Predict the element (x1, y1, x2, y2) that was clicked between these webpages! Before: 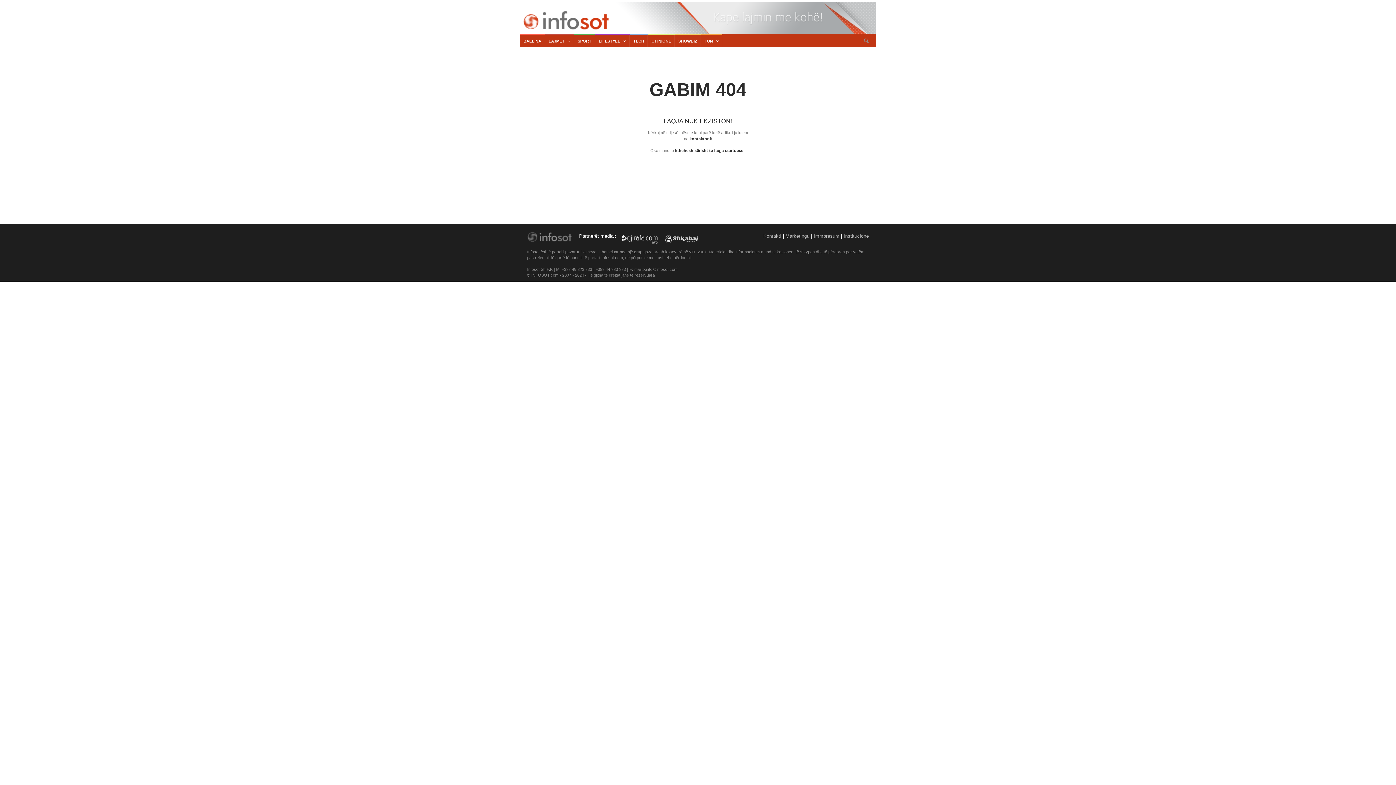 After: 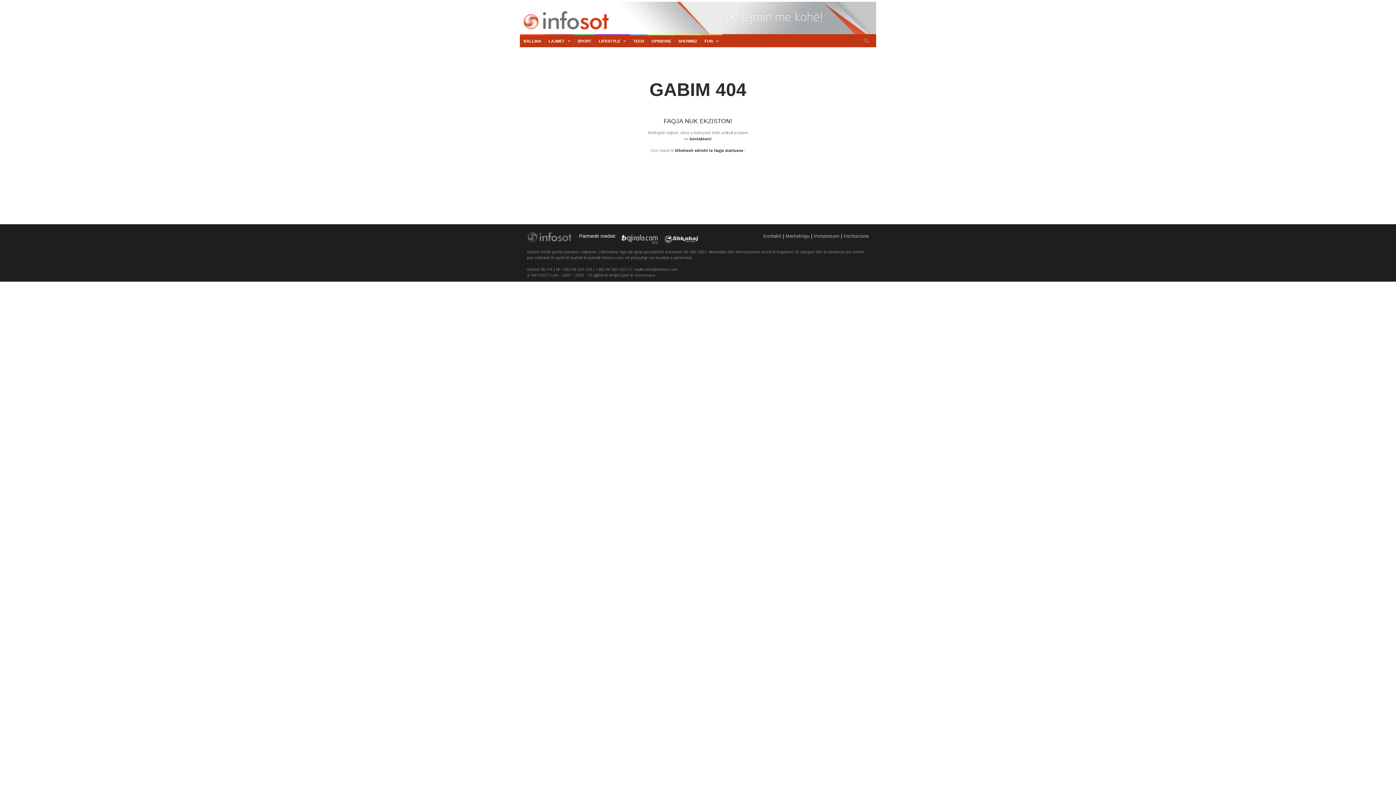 Action: bbox: (813, 233, 839, 238) label: Immpresum